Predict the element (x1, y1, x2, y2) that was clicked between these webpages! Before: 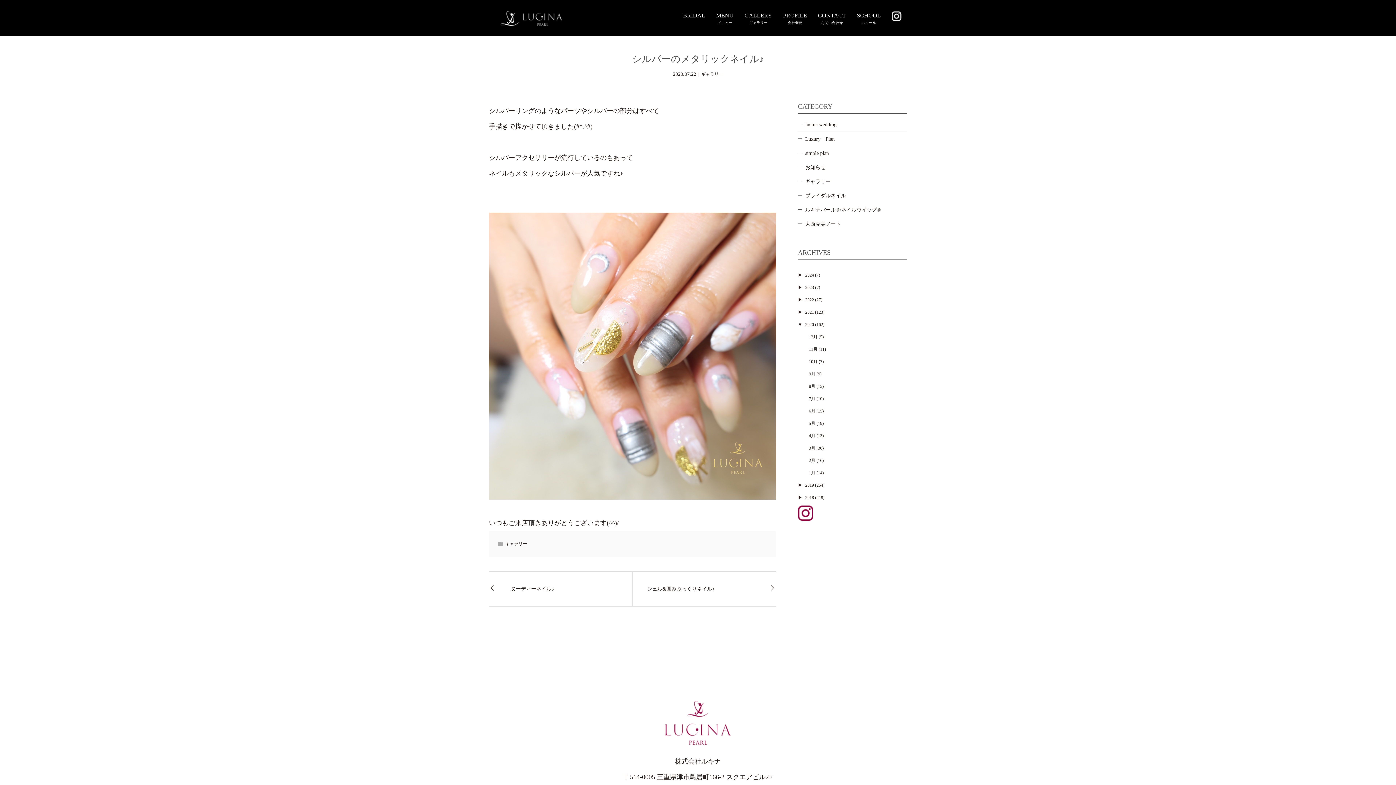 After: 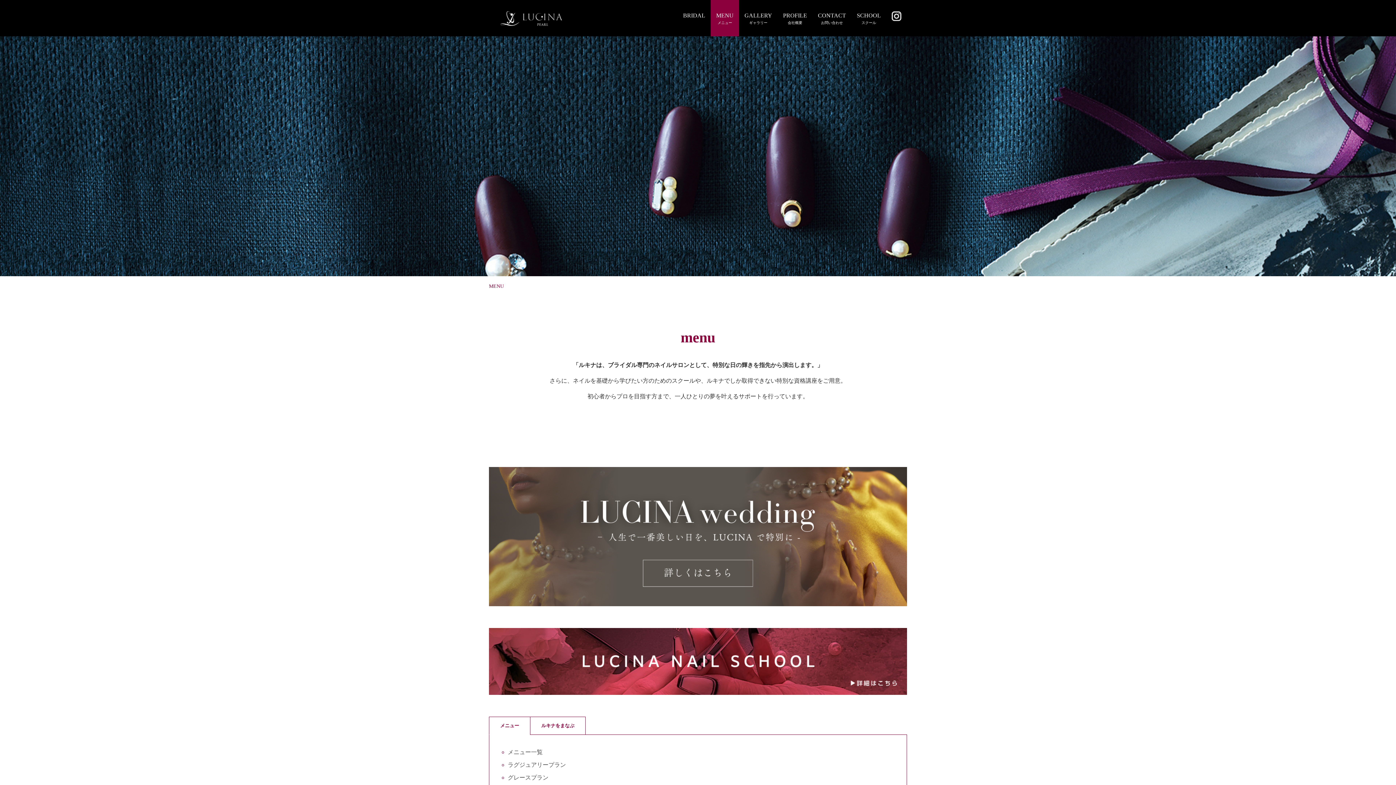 Action: label: MENU bbox: (710, 0, 739, 36)